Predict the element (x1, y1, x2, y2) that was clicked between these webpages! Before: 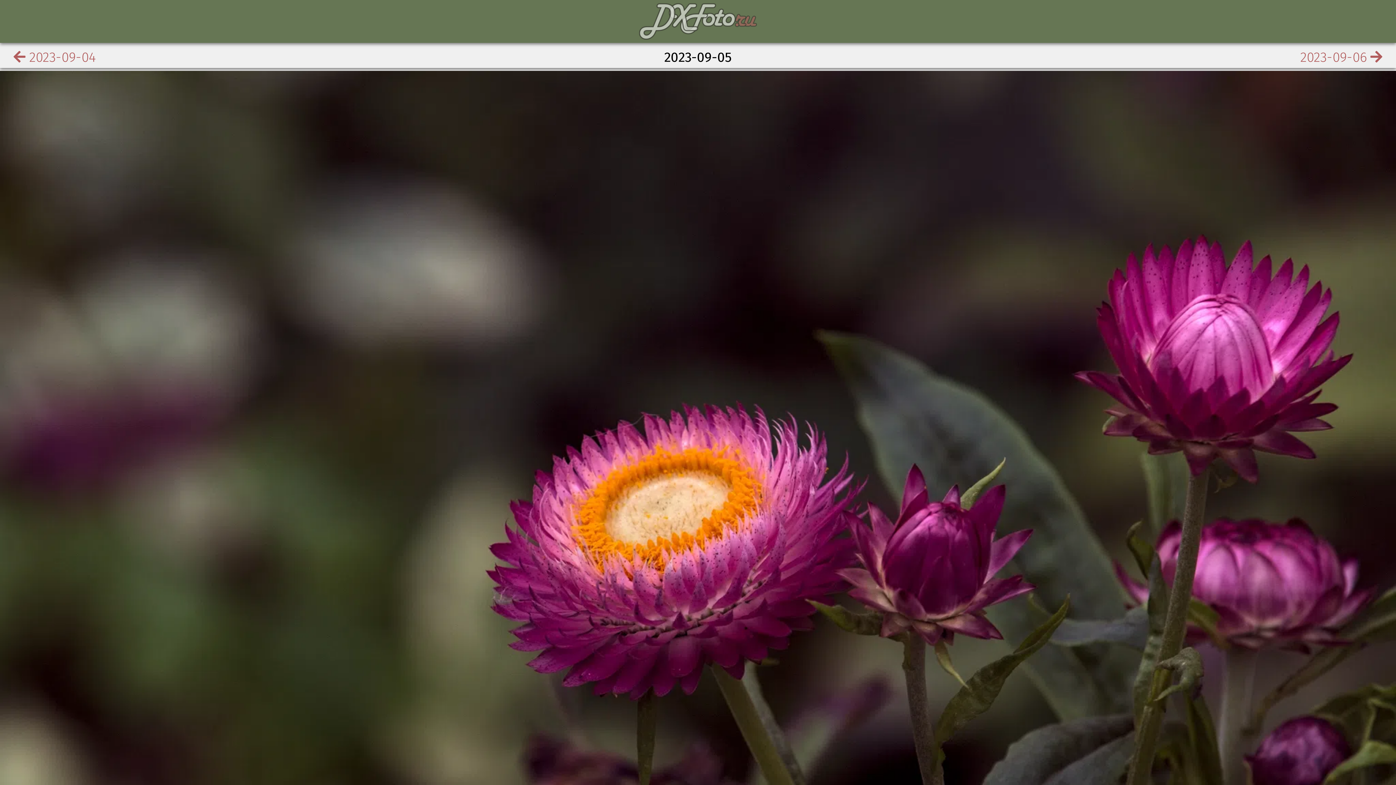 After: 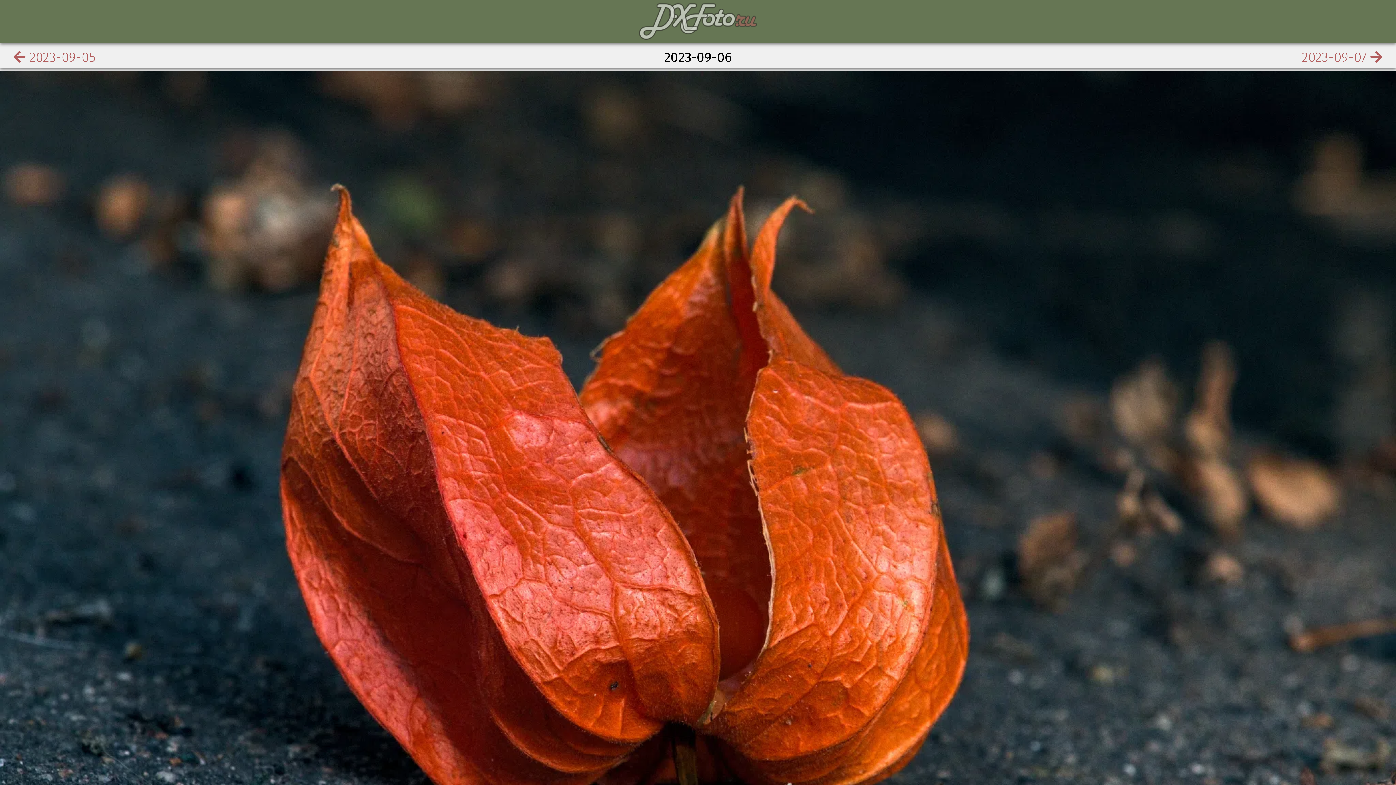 Action: label: 2023-09-06  bbox: (1300, 48, 1396, 65)